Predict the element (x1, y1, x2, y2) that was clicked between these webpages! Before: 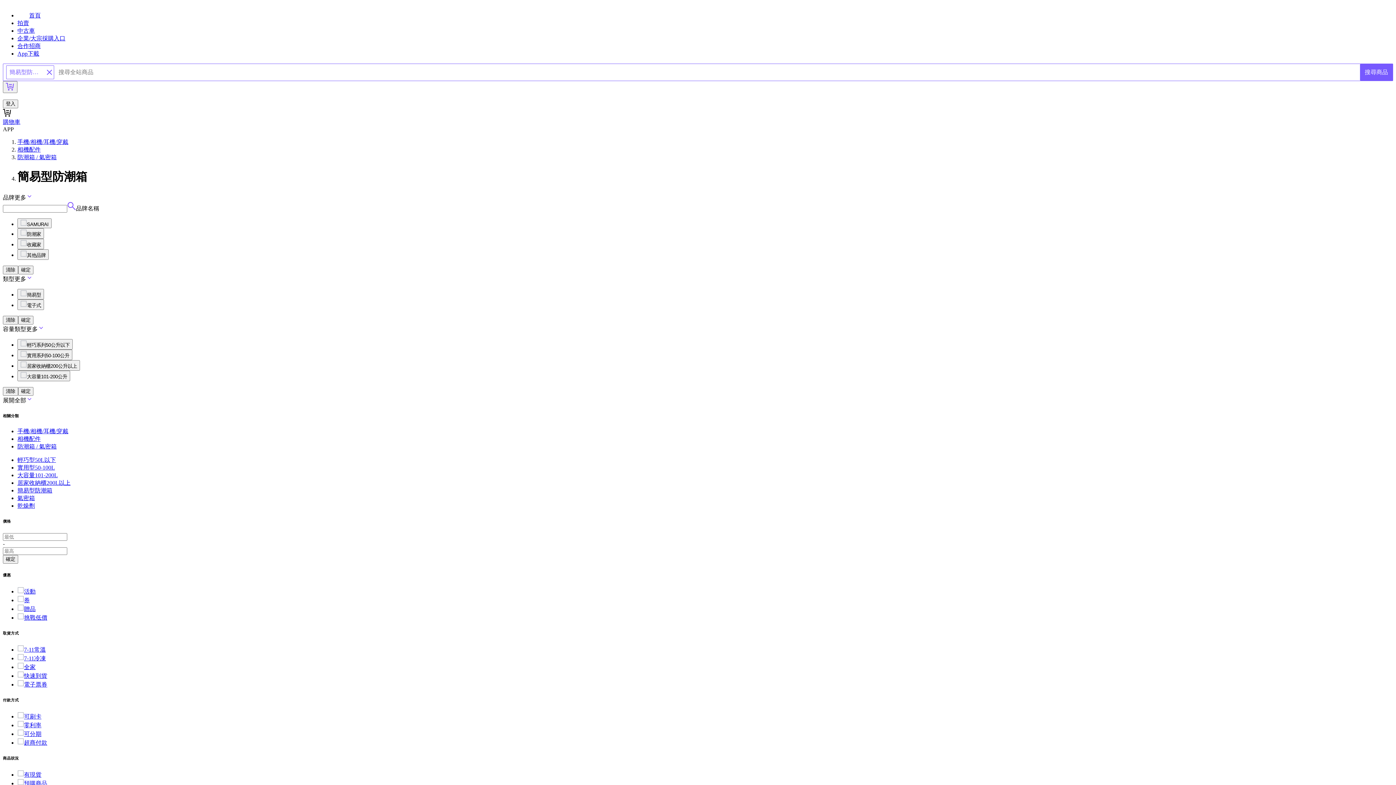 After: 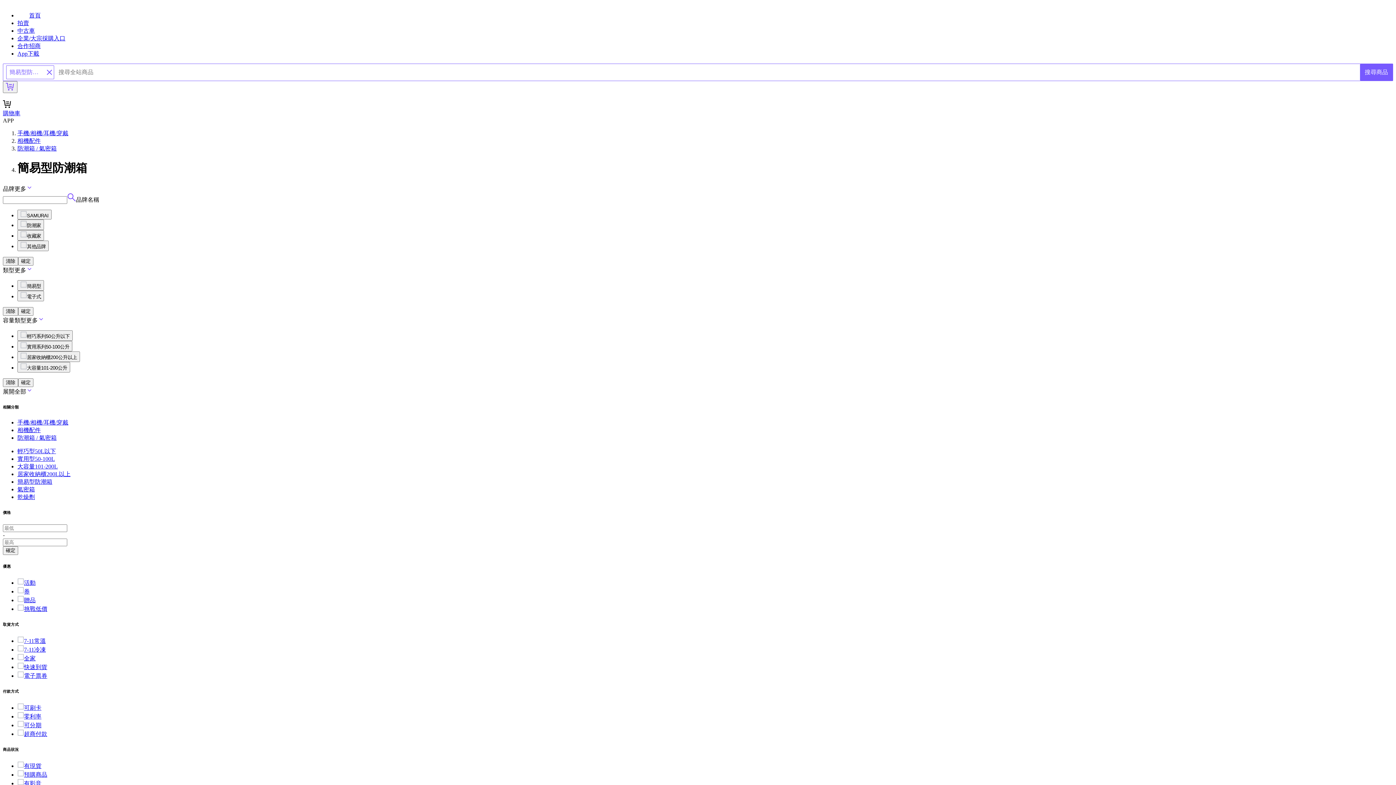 Action: label: 活動 bbox: (17, 588, 35, 594)